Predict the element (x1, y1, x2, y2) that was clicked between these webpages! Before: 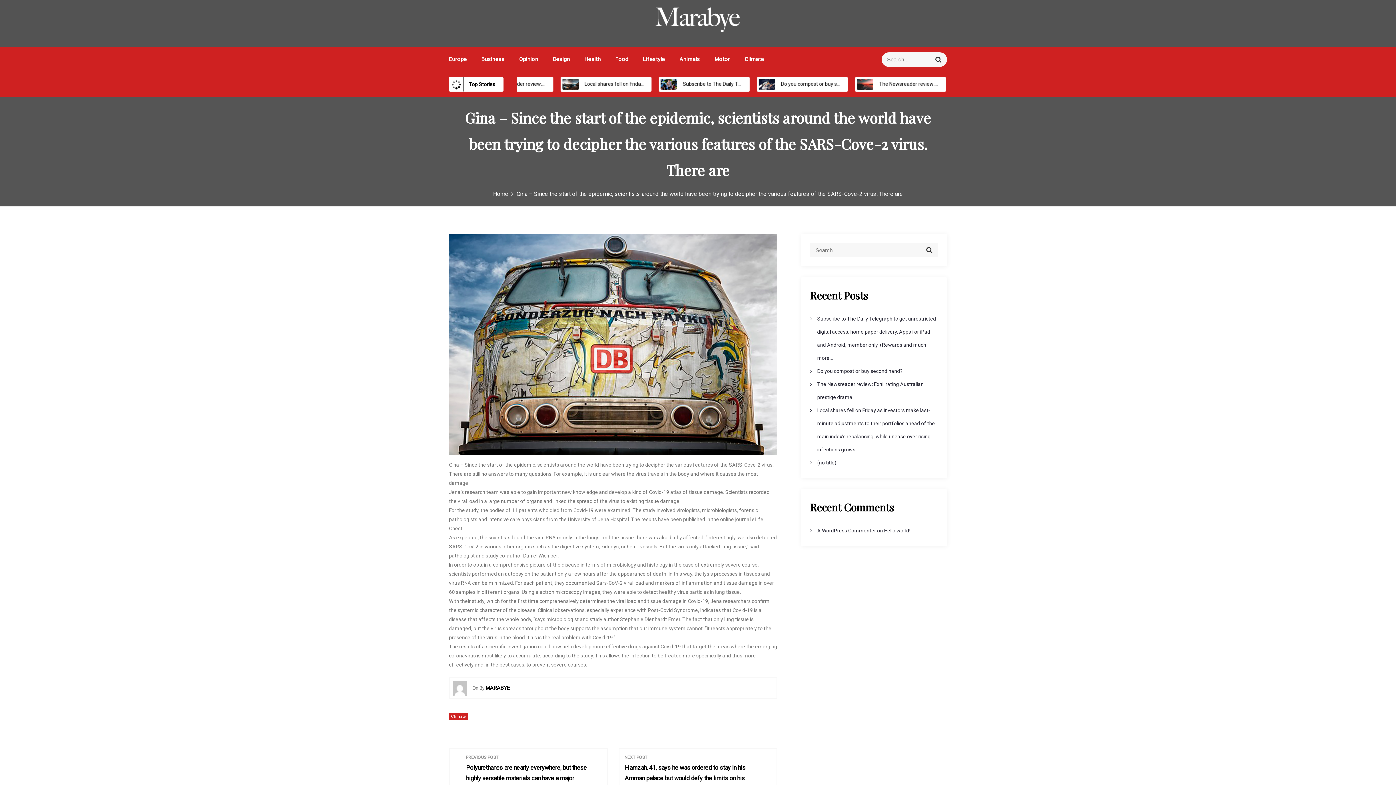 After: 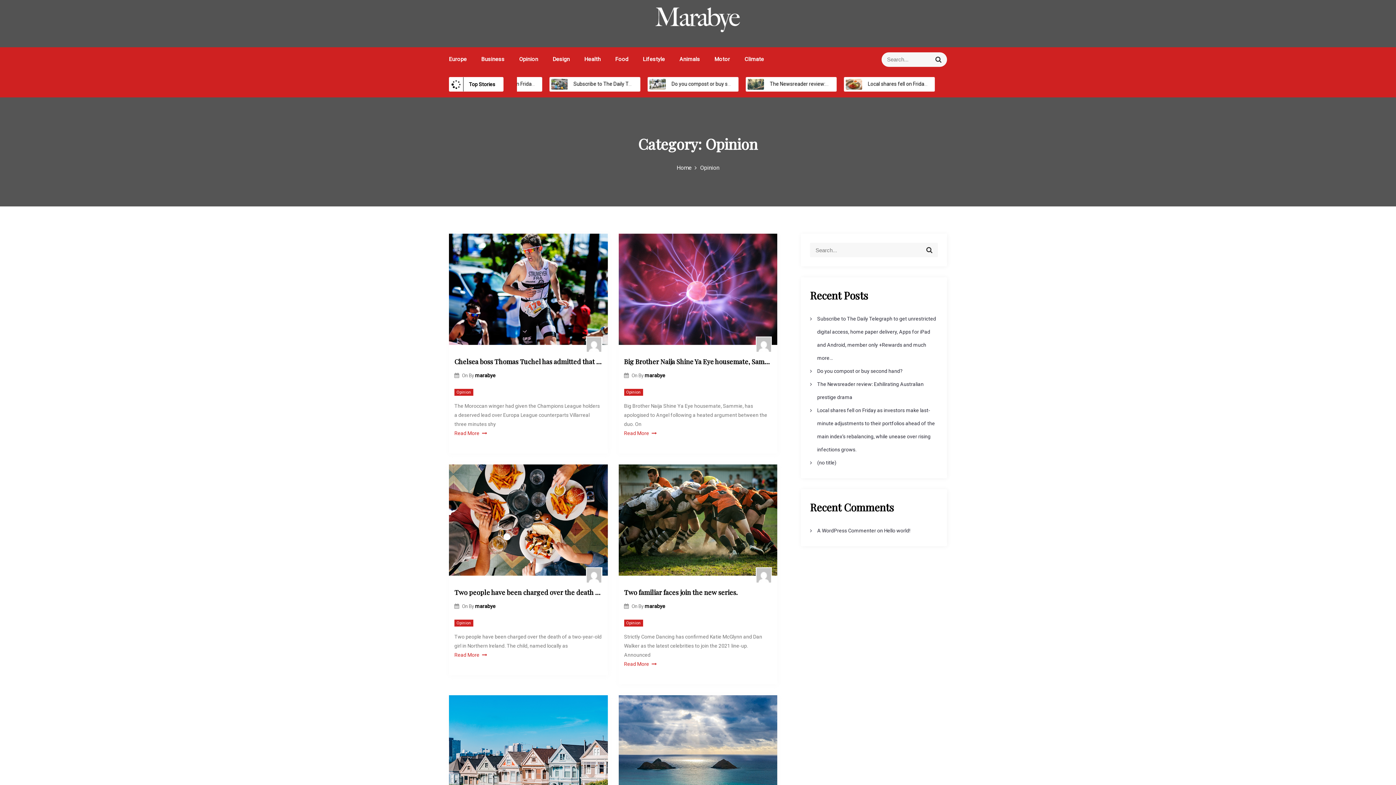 Action: label: Opinion bbox: (519, 56, 538, 62)